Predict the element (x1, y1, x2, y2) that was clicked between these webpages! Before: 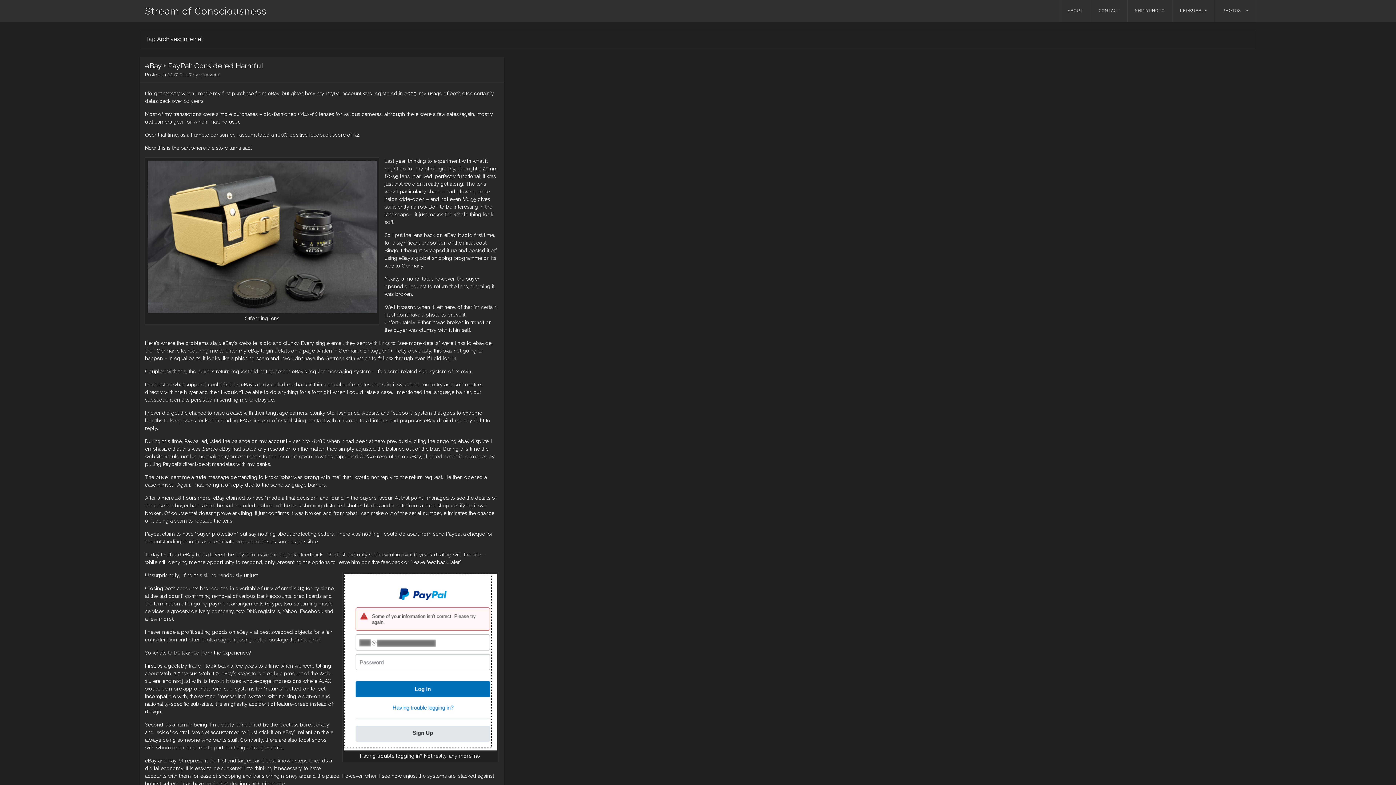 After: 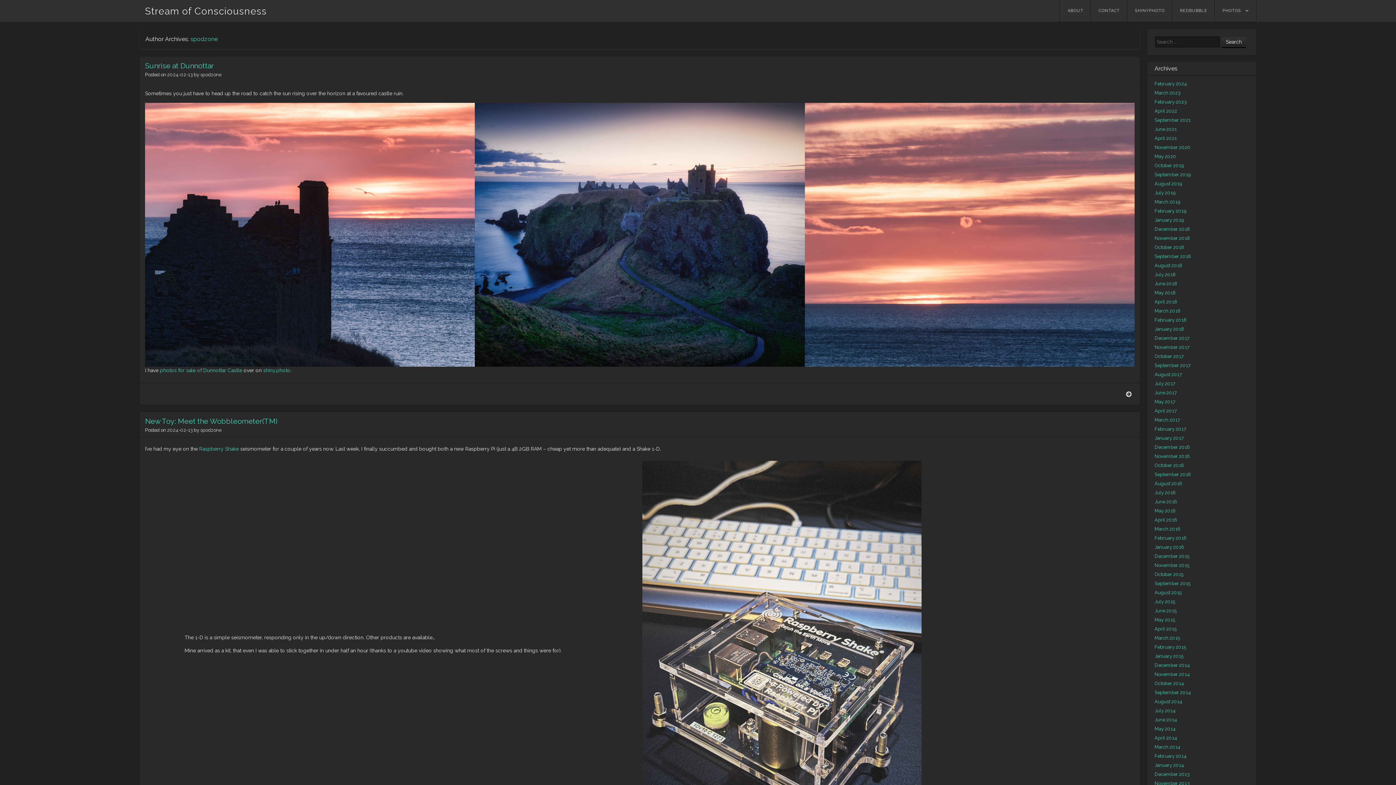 Action: bbox: (199, 72, 220, 77) label: spodzone